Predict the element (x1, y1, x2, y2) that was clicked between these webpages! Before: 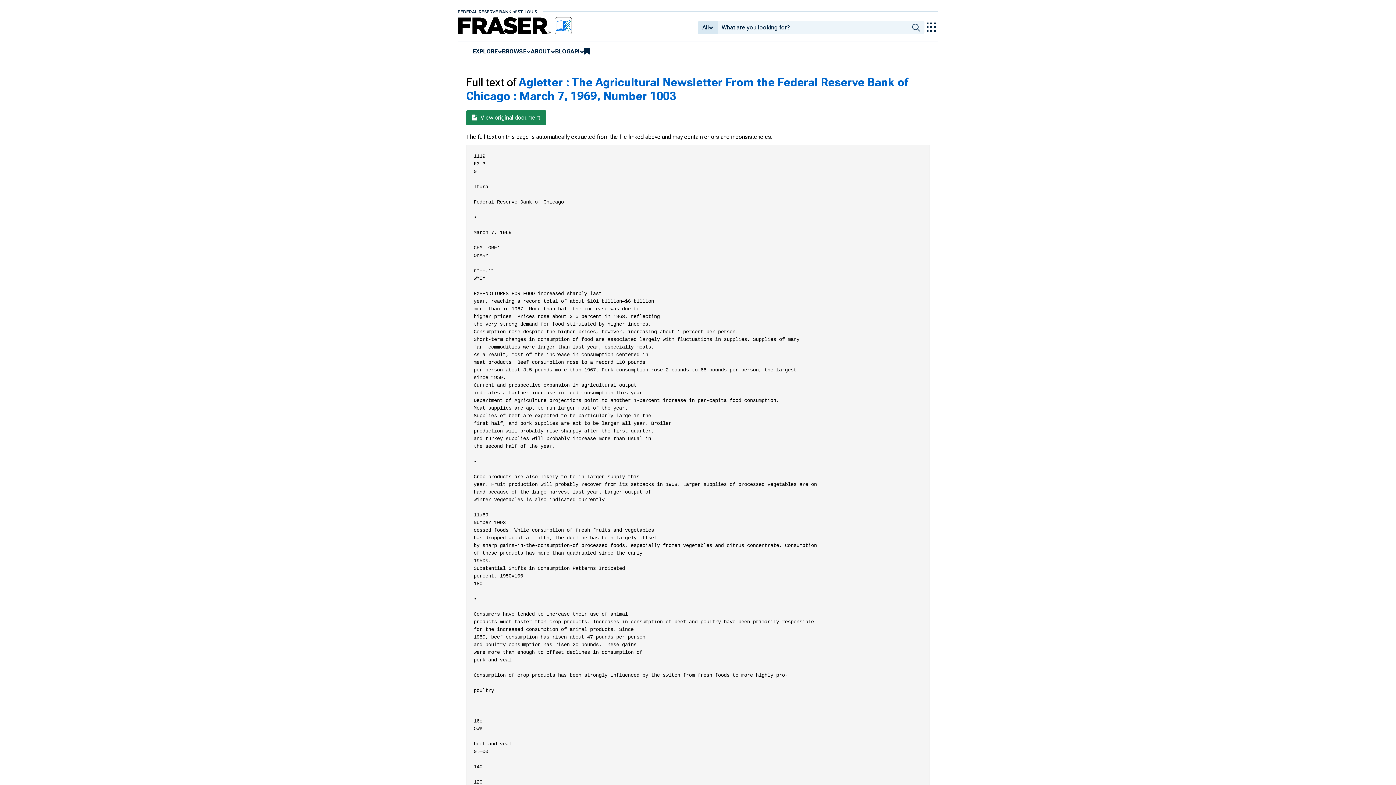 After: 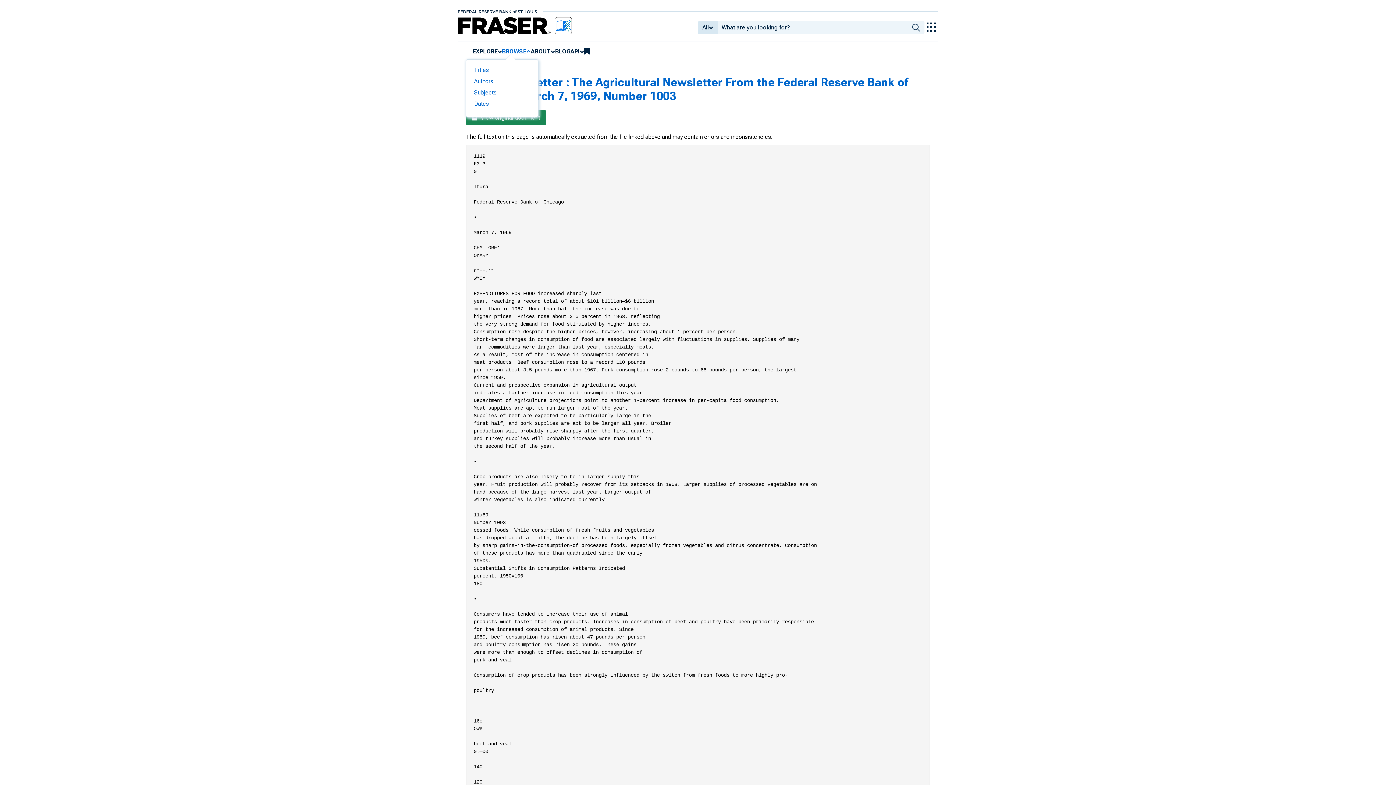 Action: label: BROWSE bbox: (502, 47, 526, 55)